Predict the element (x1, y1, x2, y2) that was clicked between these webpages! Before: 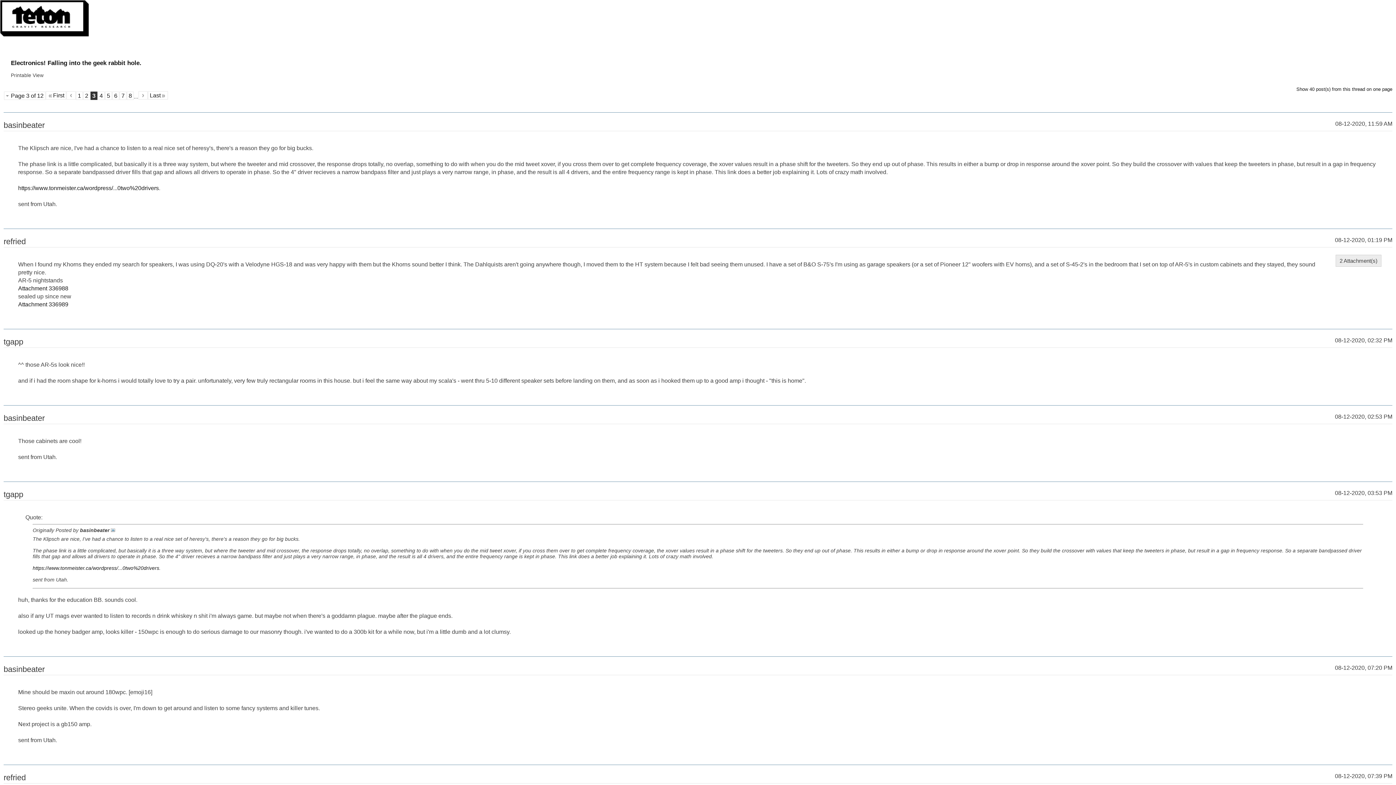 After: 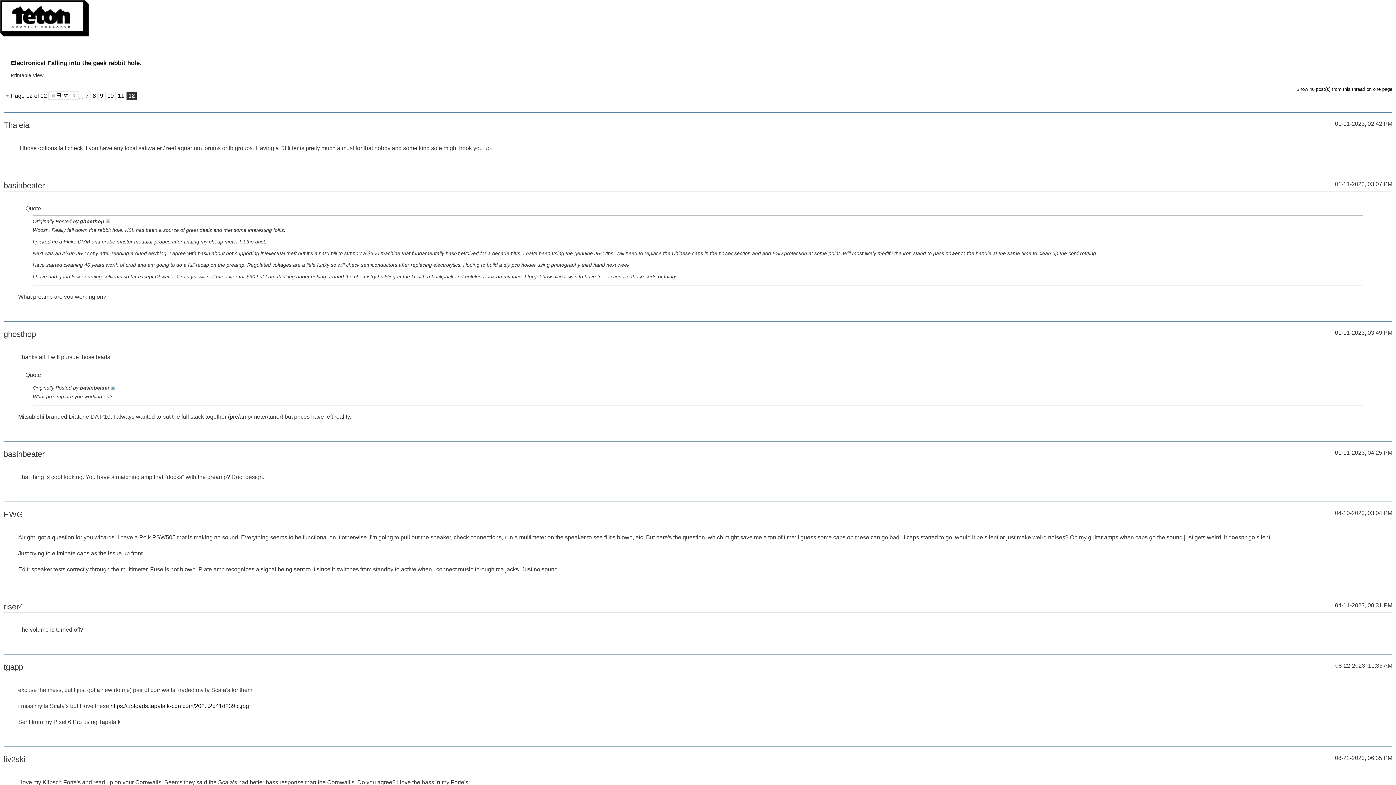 Action: label: Last bbox: (148, 91, 168, 99)